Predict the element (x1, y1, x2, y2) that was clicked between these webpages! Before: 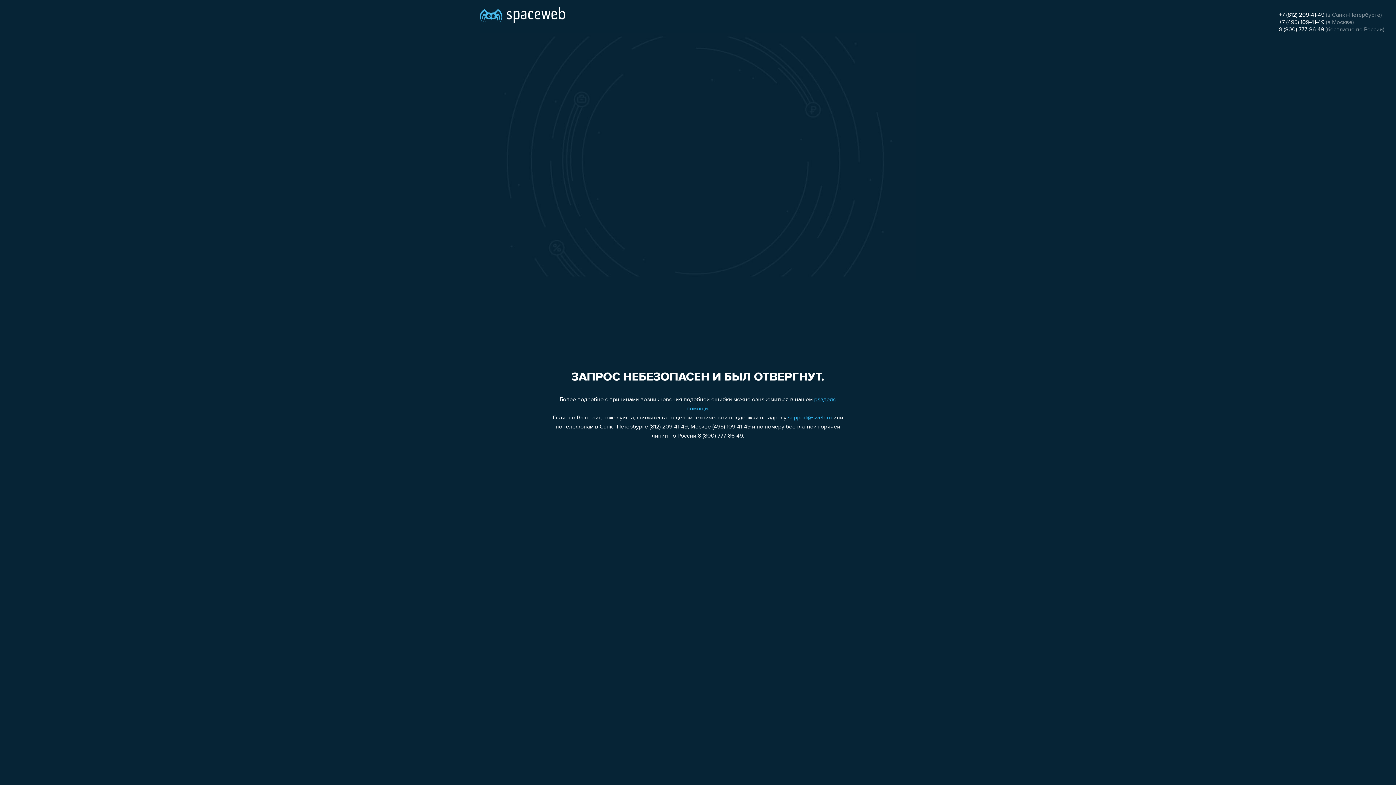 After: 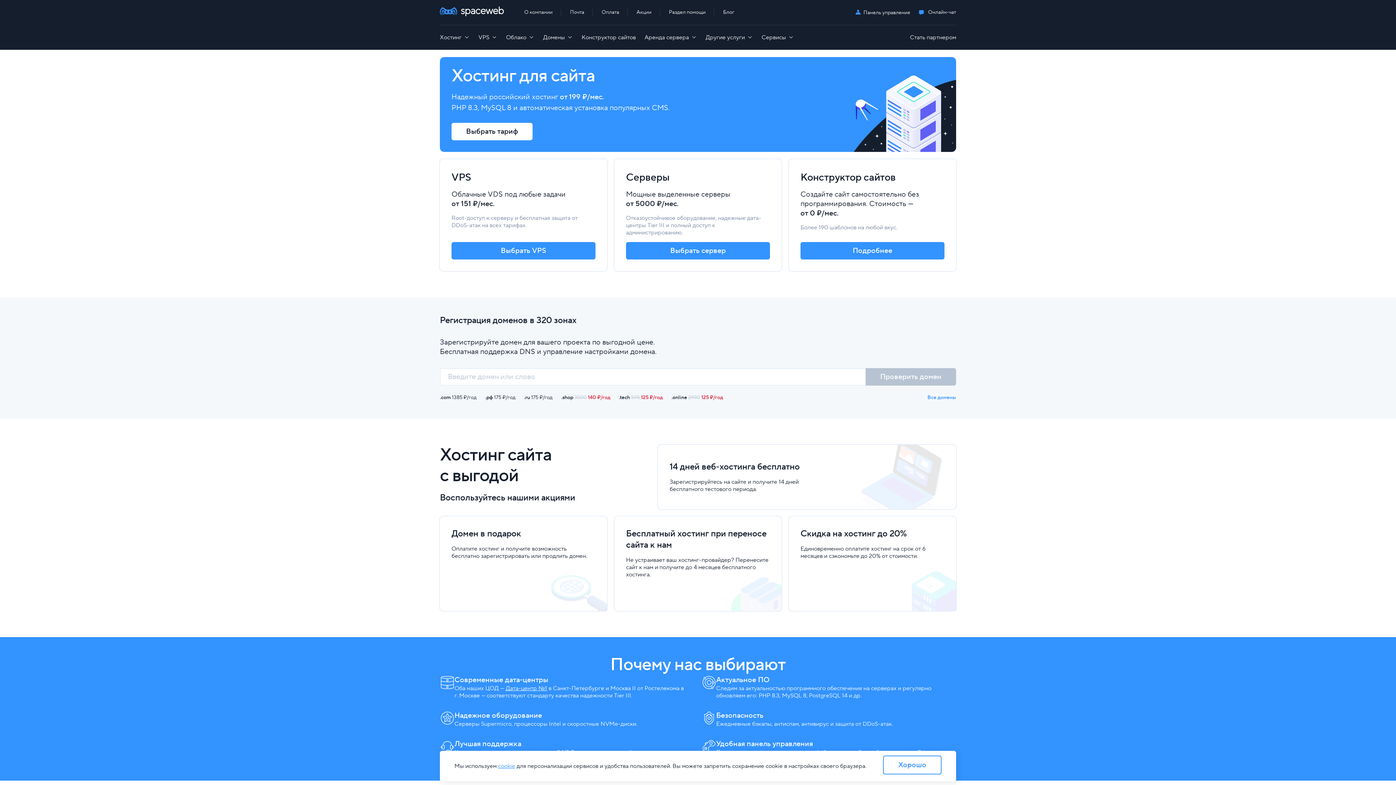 Action: bbox: (480, 0, 565, 25)